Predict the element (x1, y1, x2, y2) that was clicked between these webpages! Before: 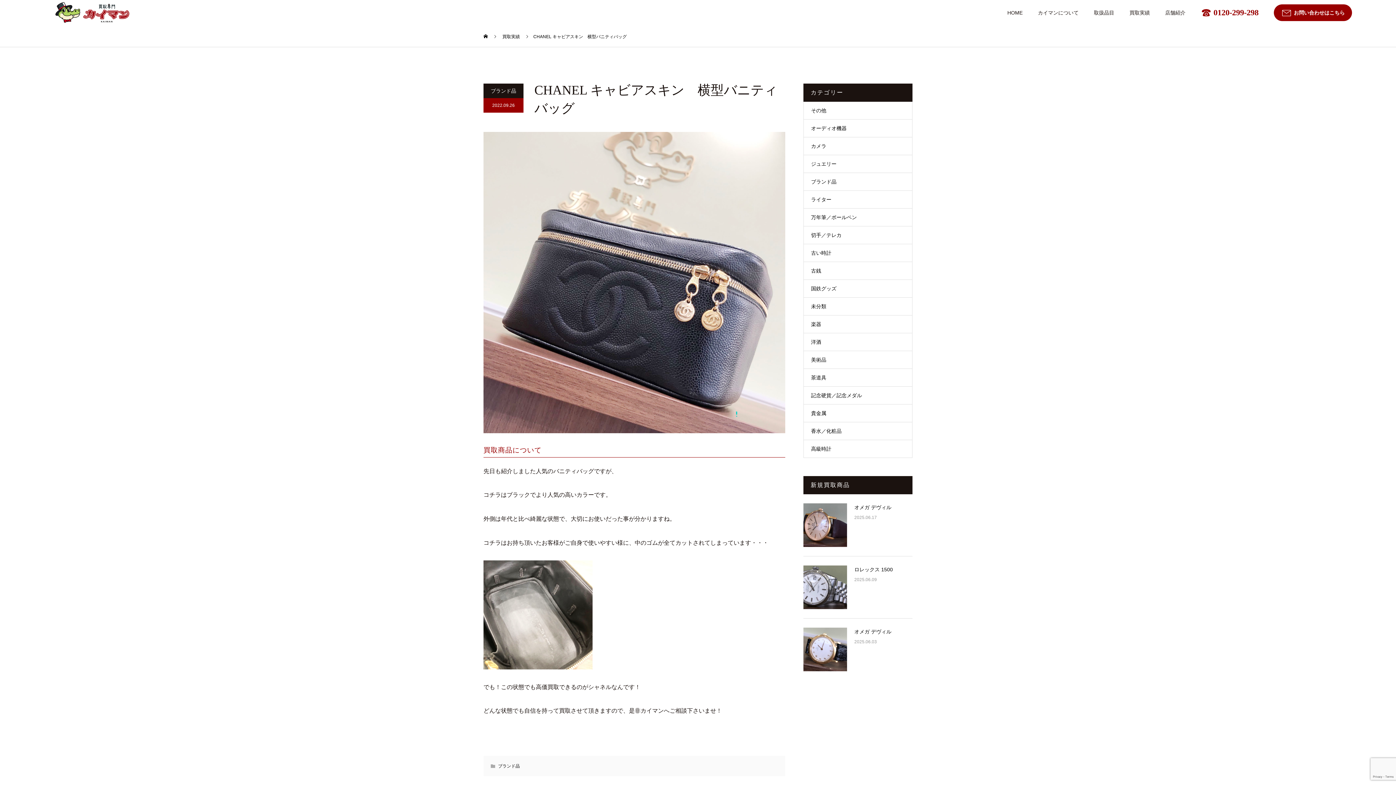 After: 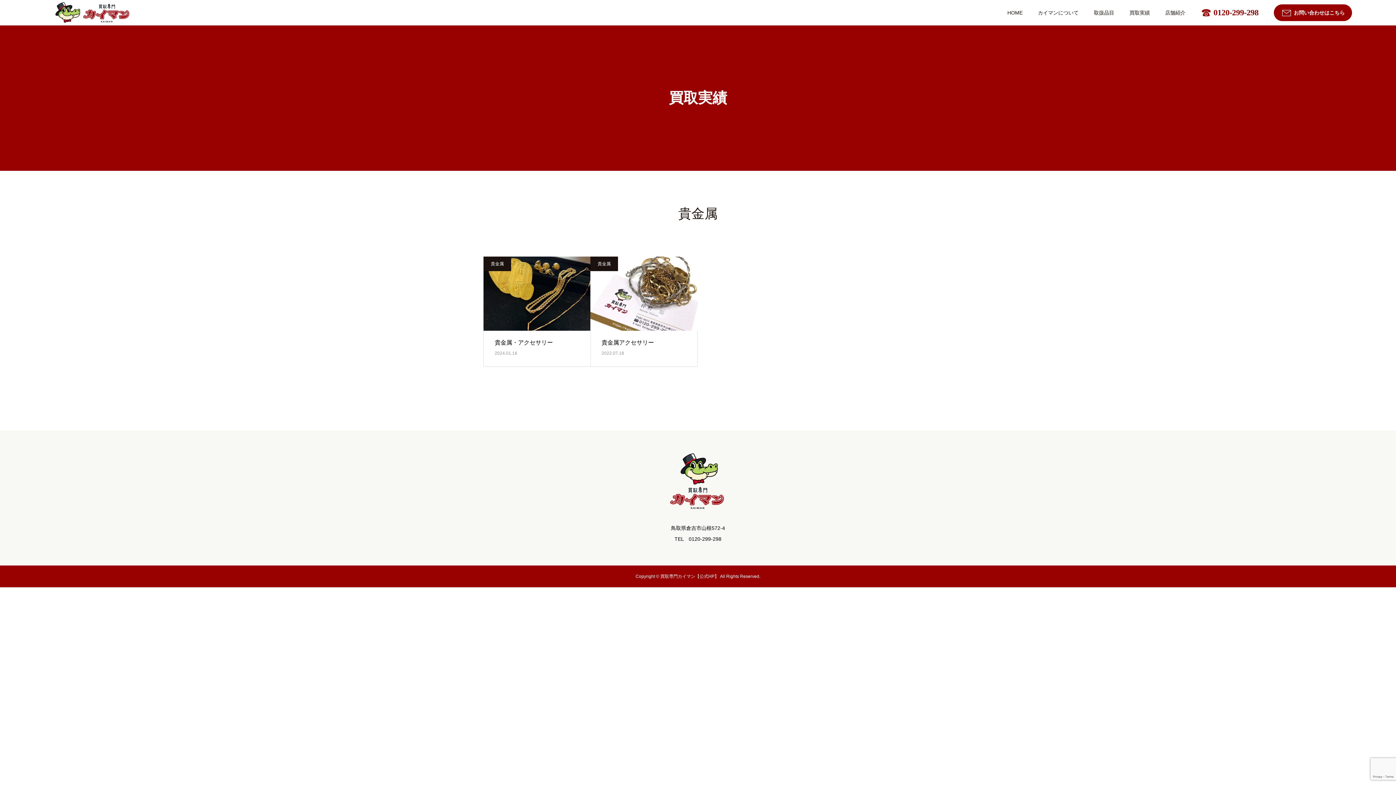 Action: bbox: (804, 404, 912, 422) label: 貴金属